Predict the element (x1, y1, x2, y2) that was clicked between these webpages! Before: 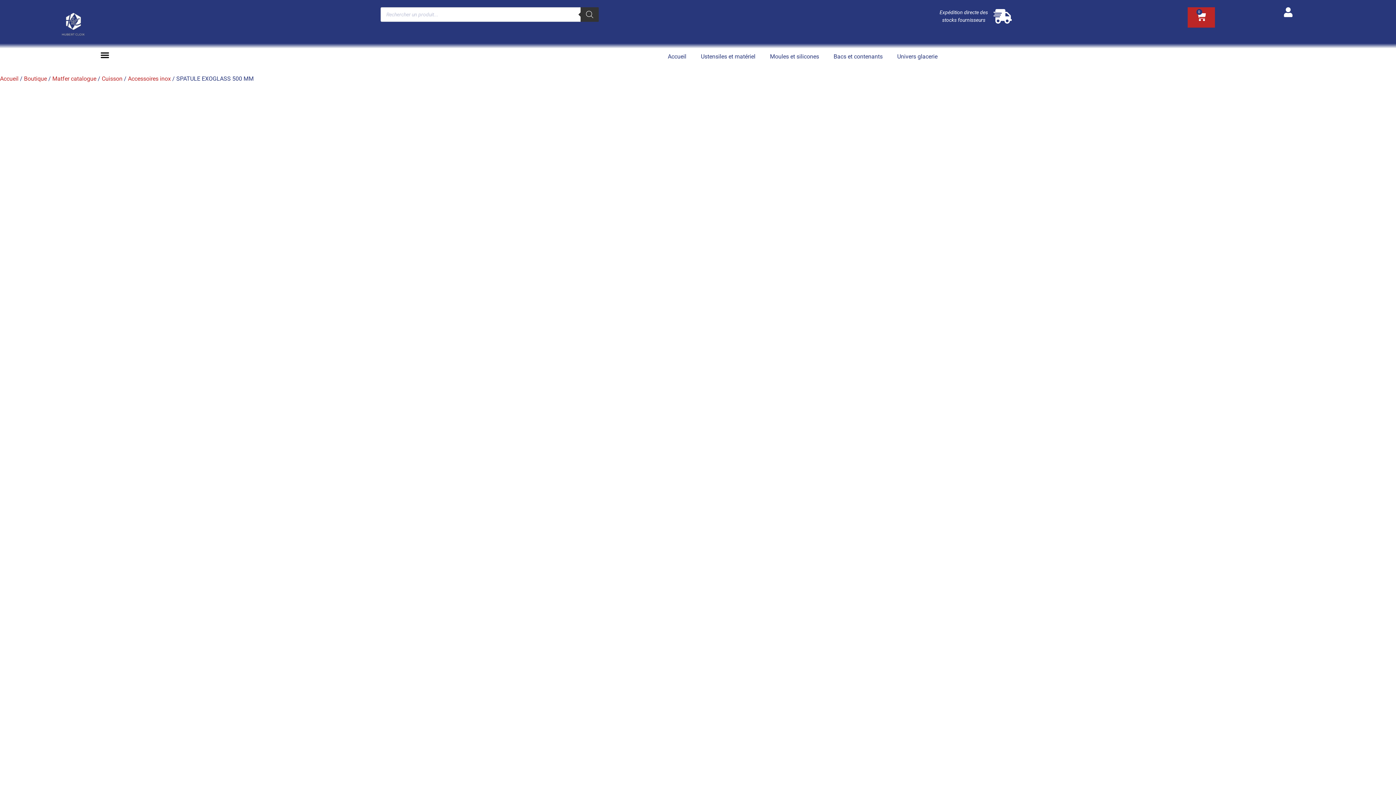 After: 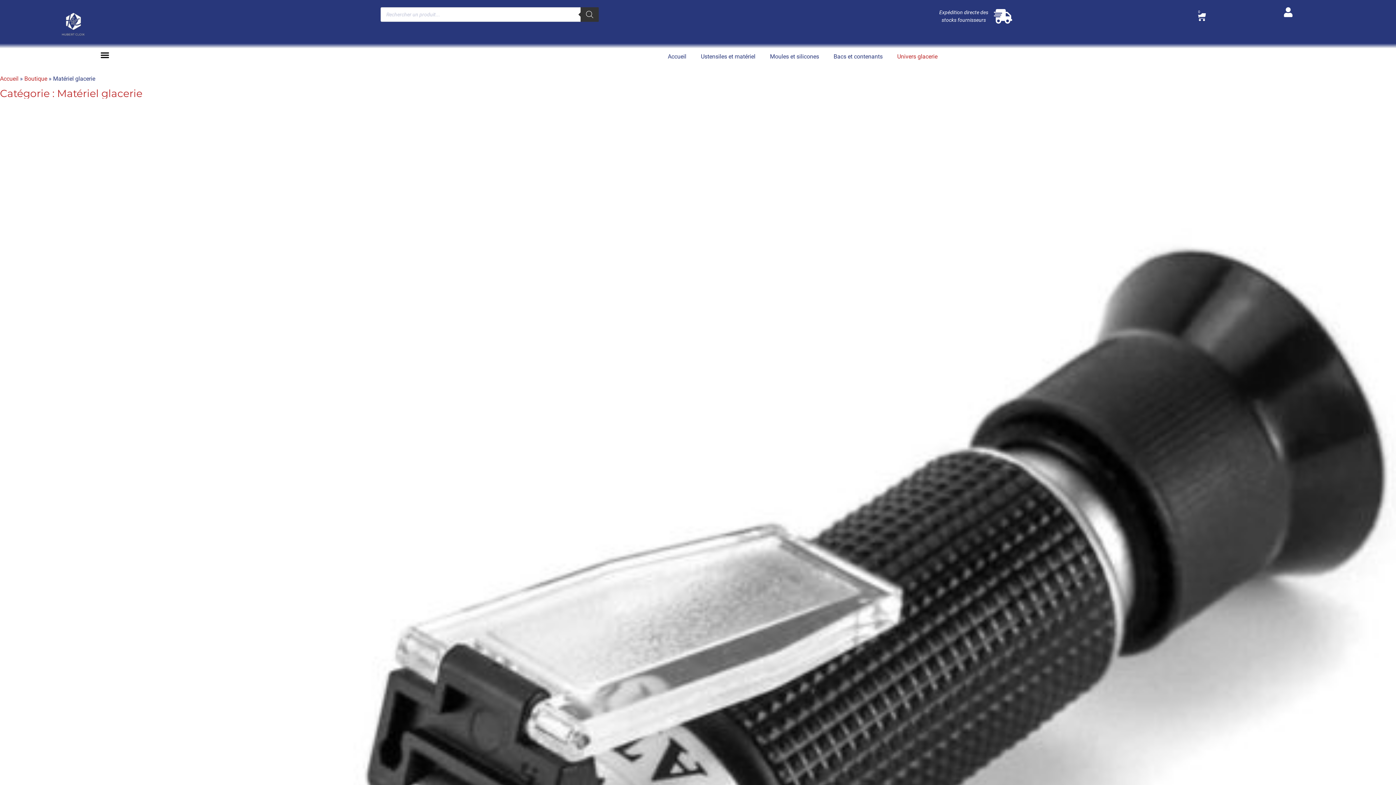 Action: bbox: (890, 48, 945, 65) label: Univers glacerie